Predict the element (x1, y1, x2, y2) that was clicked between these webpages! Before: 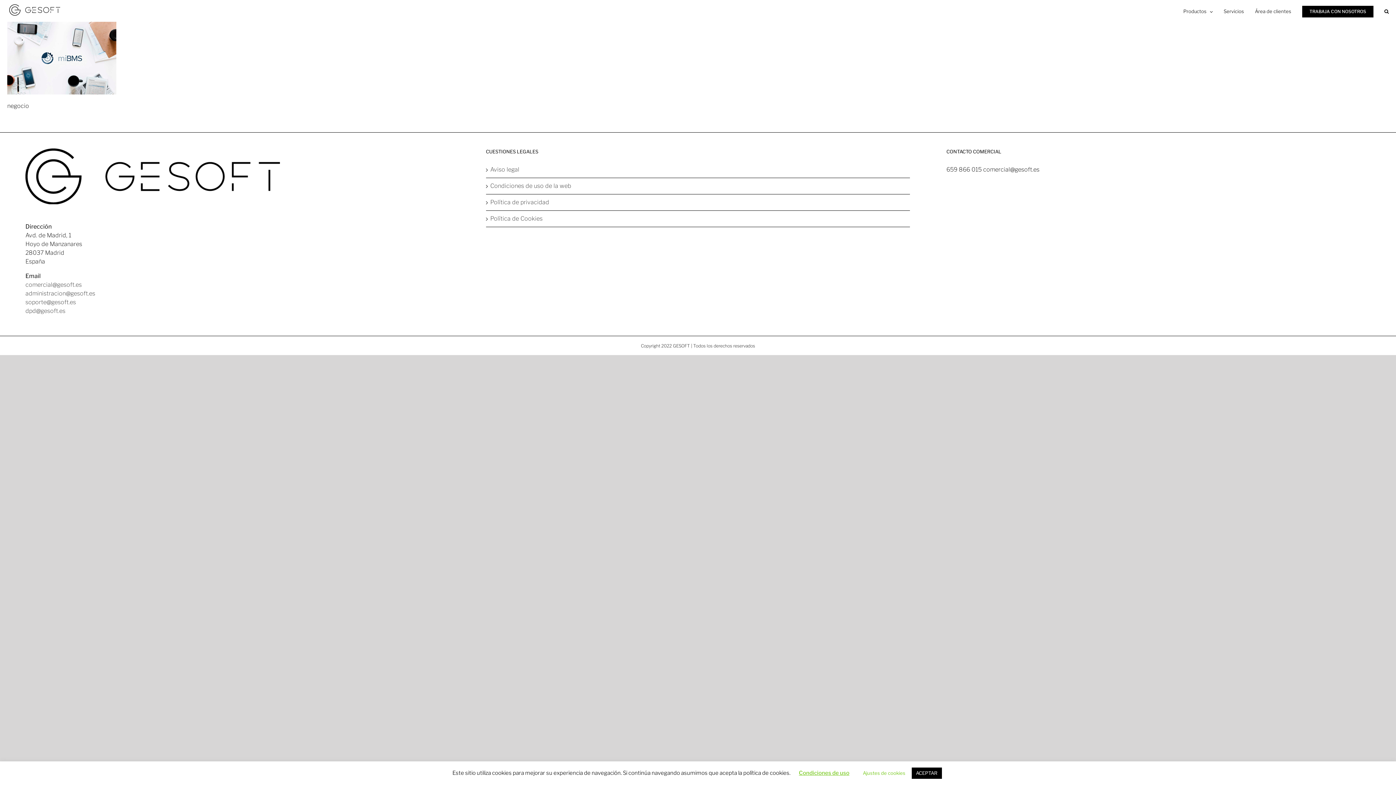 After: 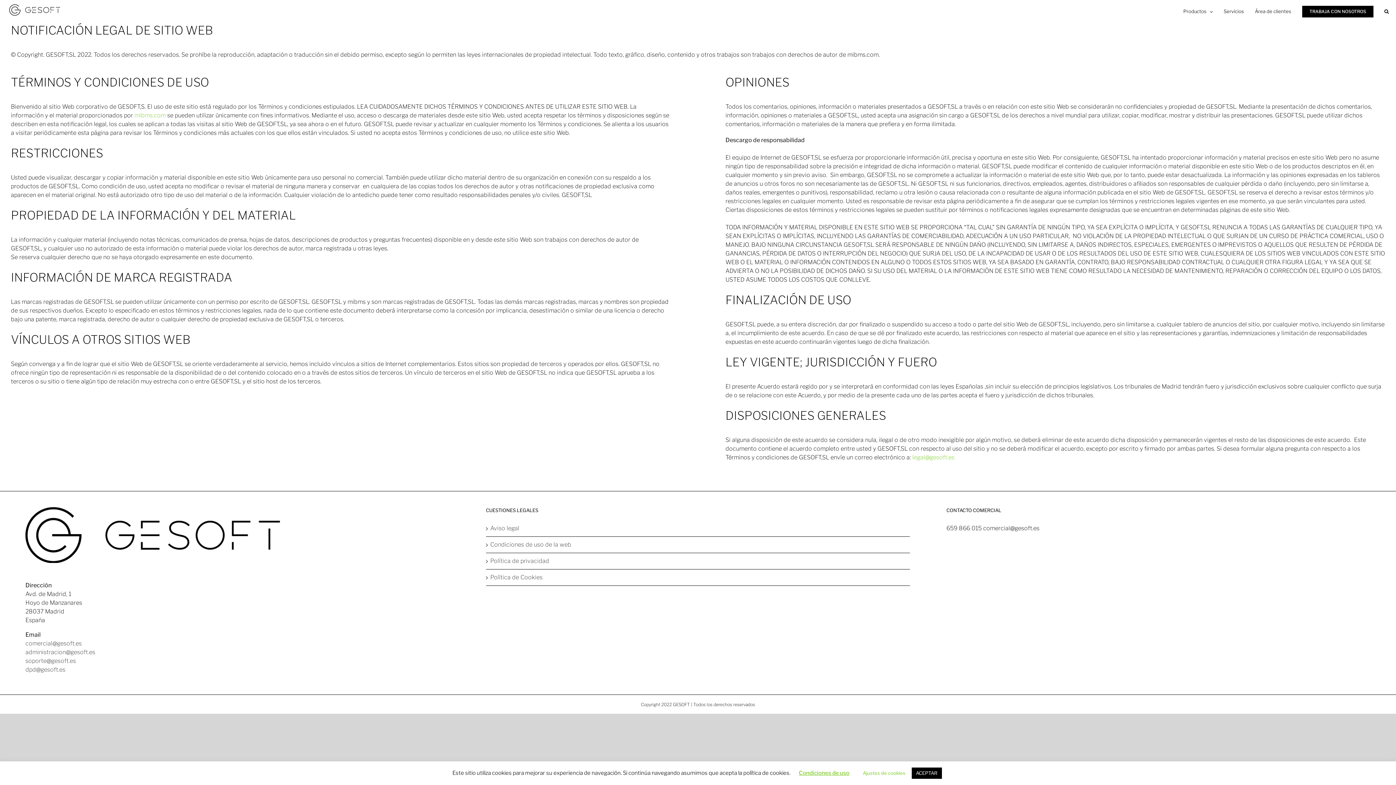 Action: label: Aviso legal bbox: (490, 165, 906, 174)